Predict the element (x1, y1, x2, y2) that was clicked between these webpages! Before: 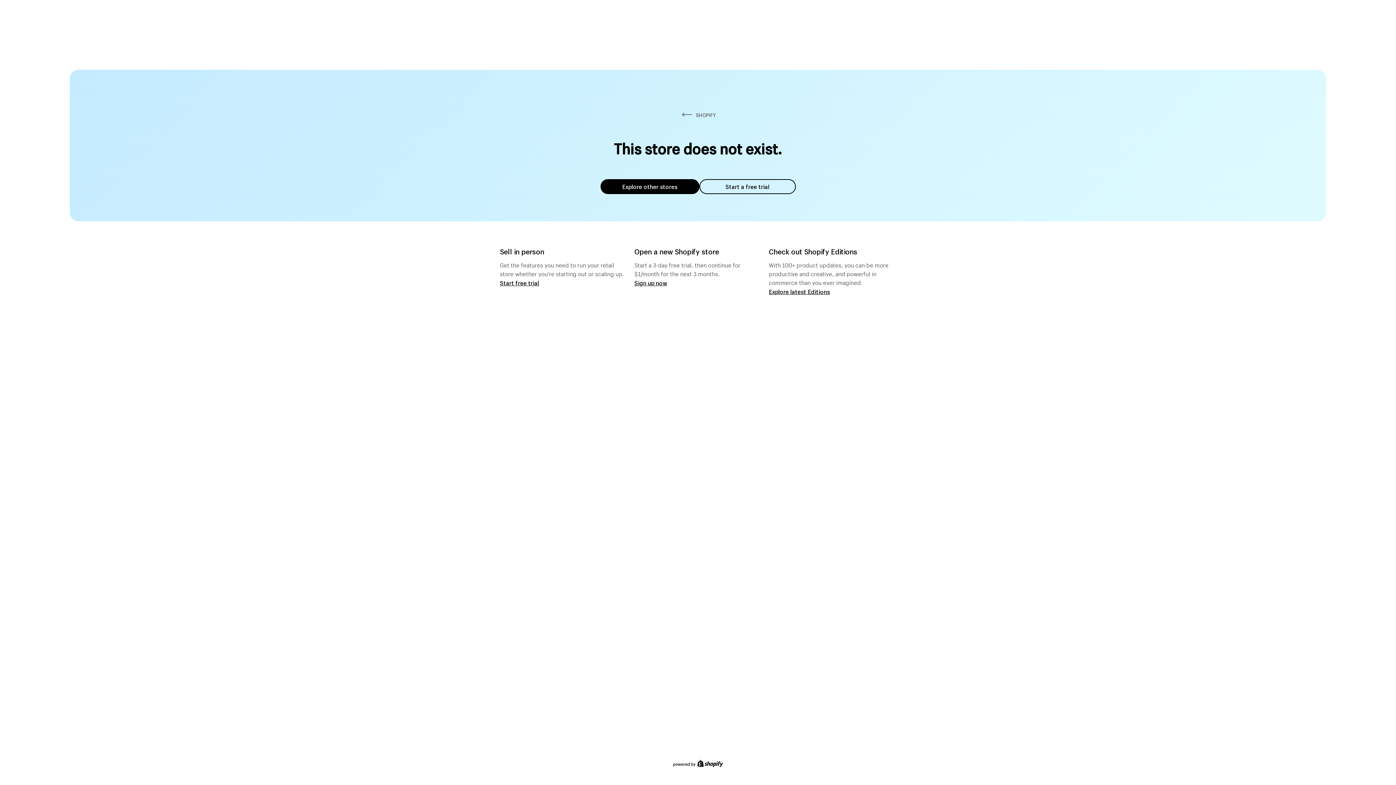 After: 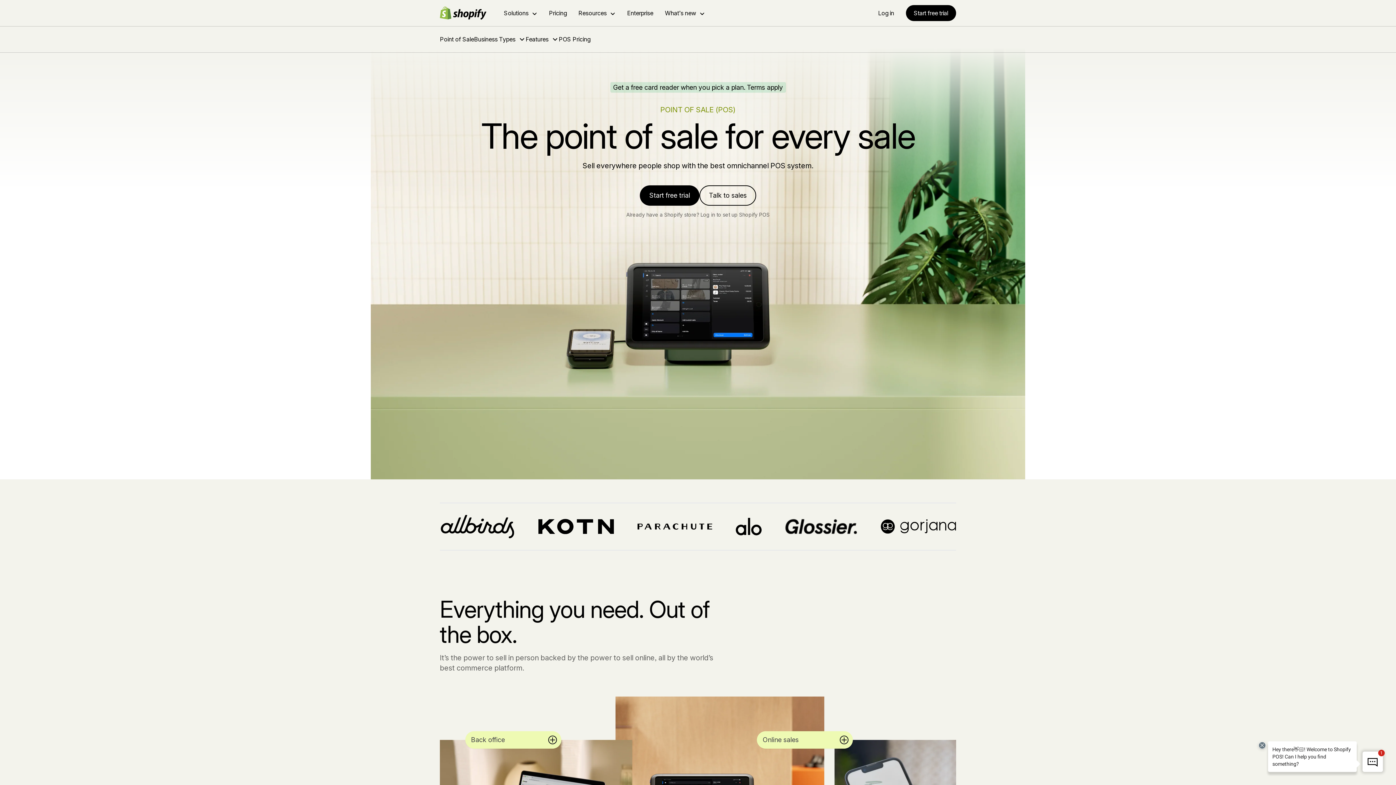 Action: label: Start free trial bbox: (500, 279, 539, 286)